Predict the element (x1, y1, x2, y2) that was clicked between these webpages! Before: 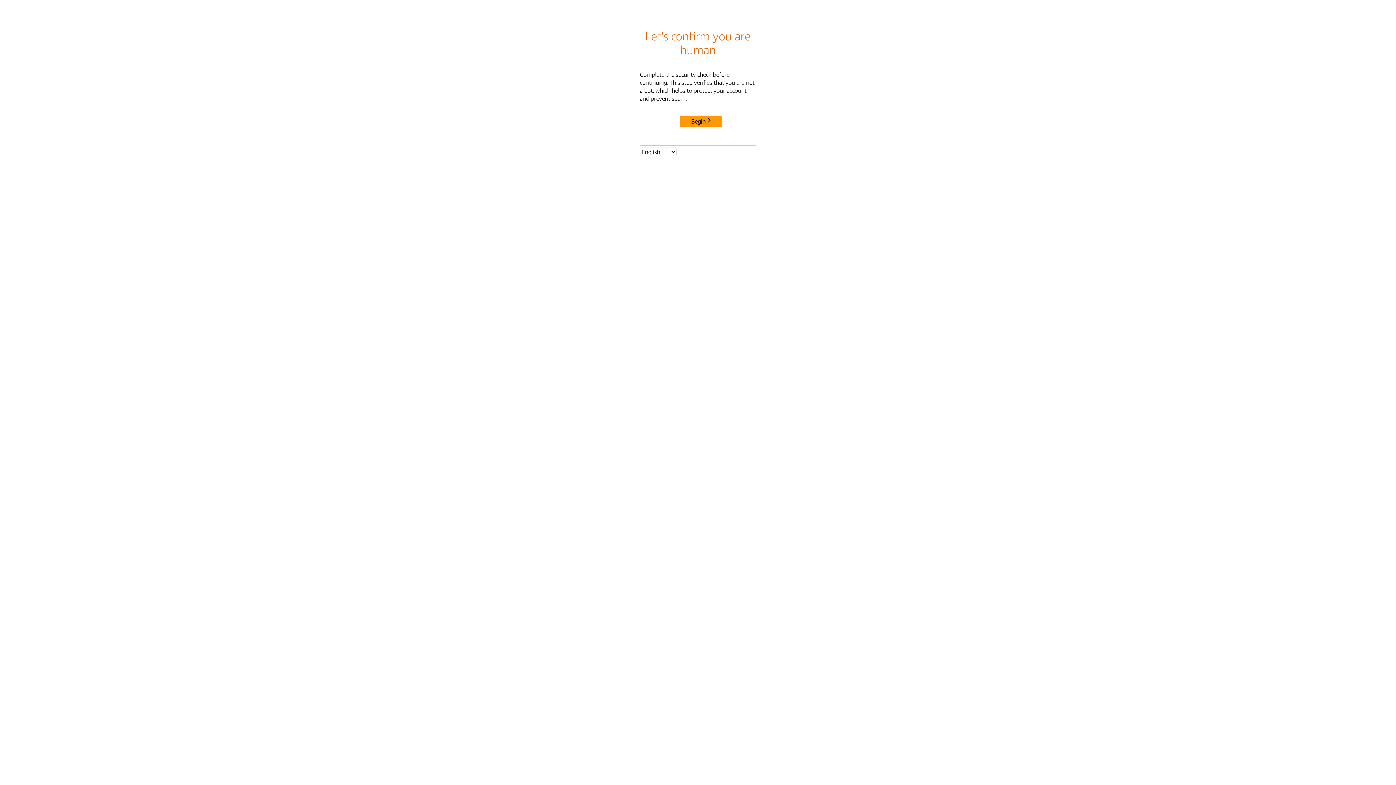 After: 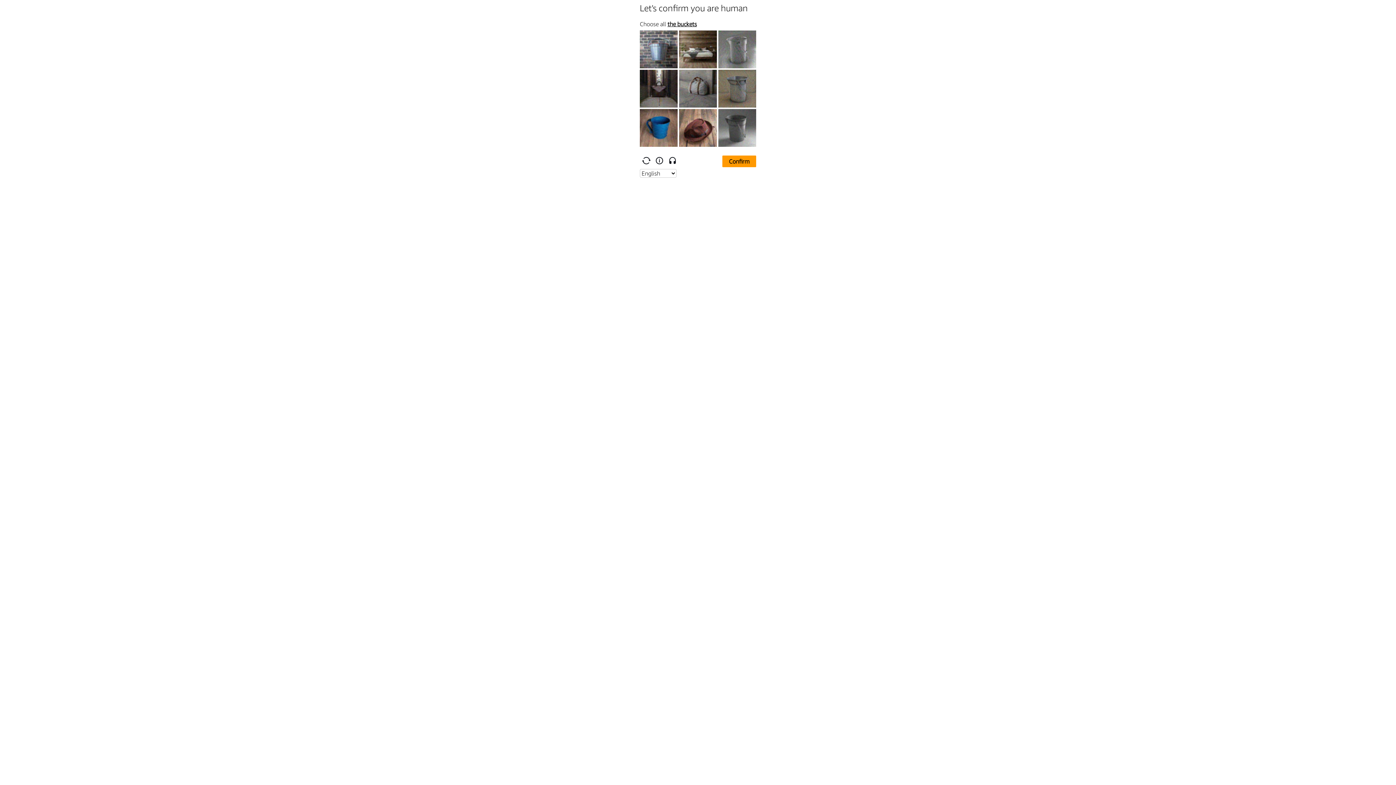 Action: label: Begin bbox: (680, 115, 722, 127)